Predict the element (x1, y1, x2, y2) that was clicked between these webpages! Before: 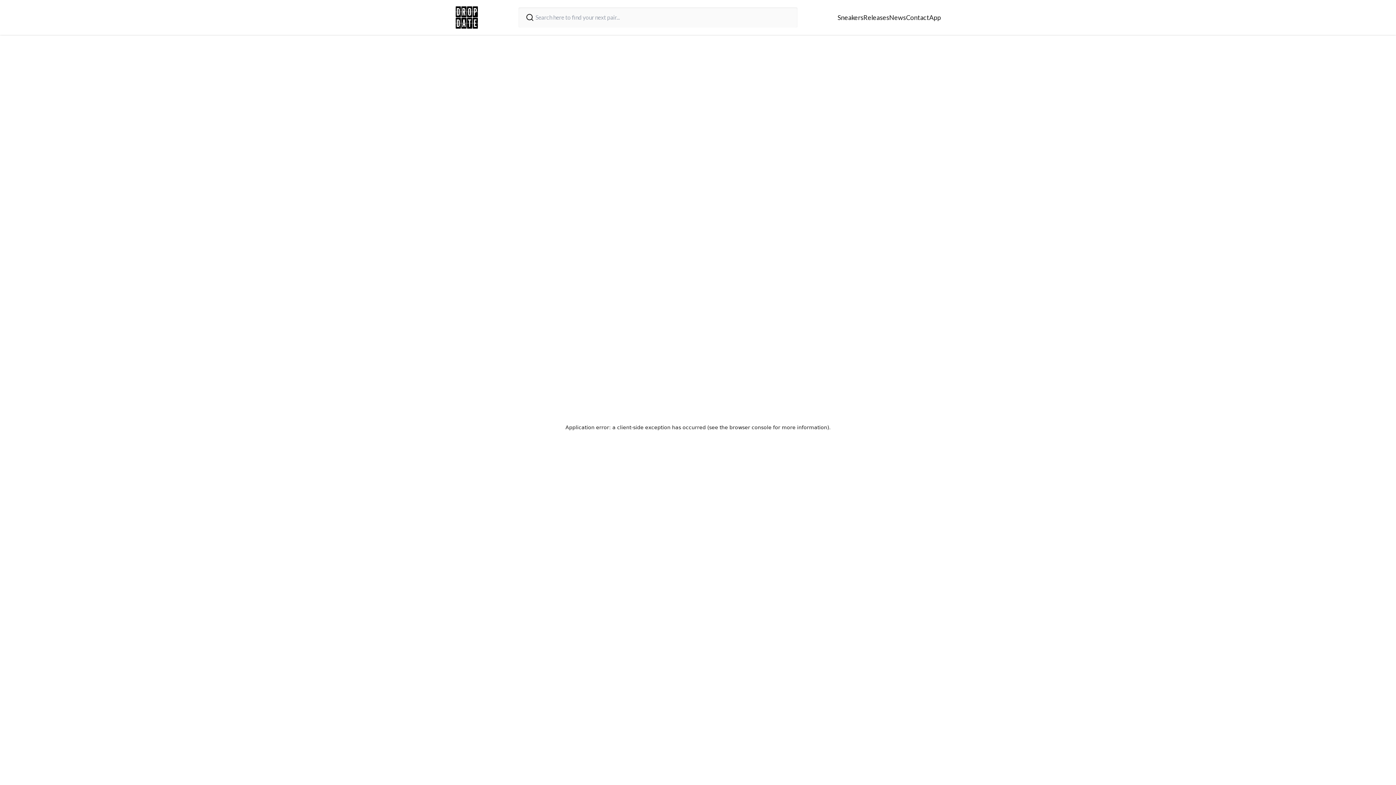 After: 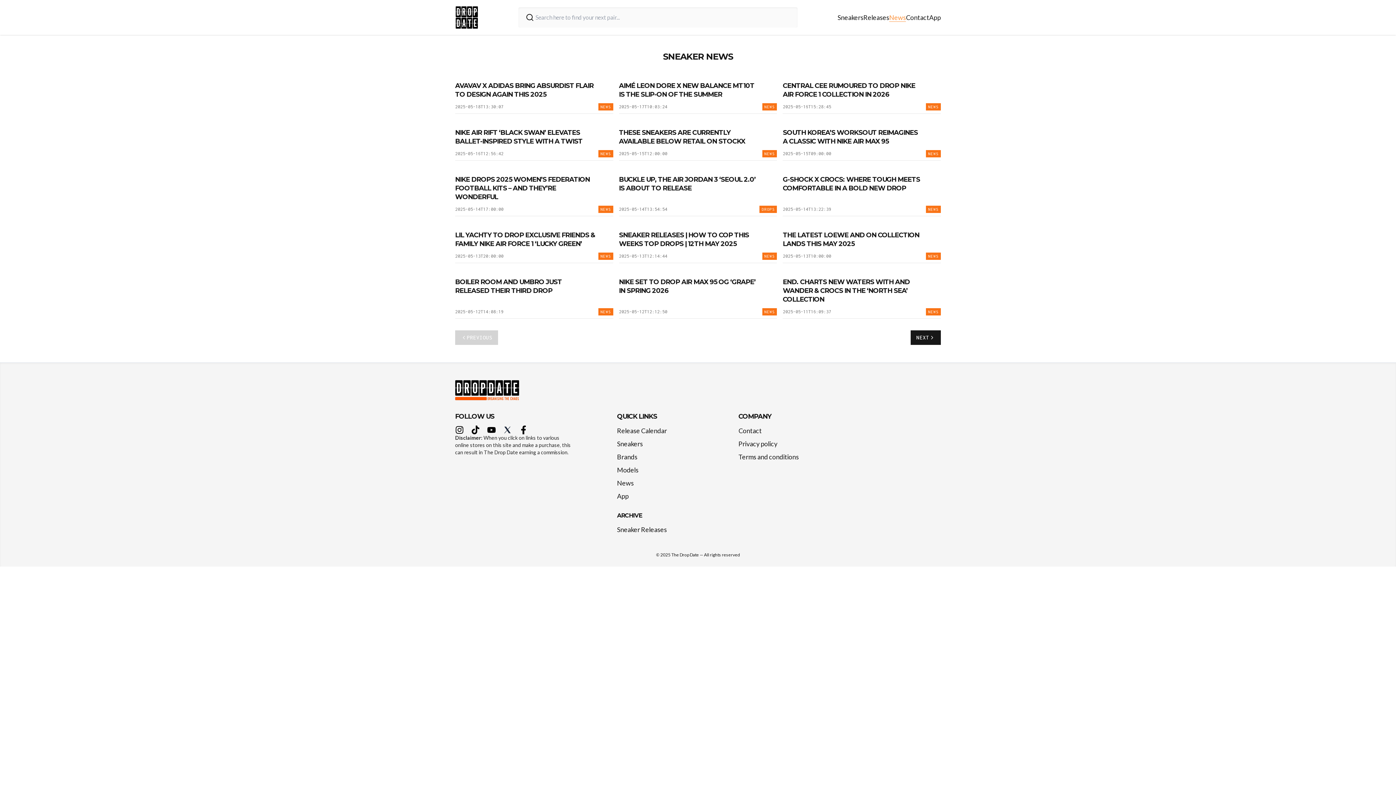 Action: label: News bbox: (889, 13, 906, 21)